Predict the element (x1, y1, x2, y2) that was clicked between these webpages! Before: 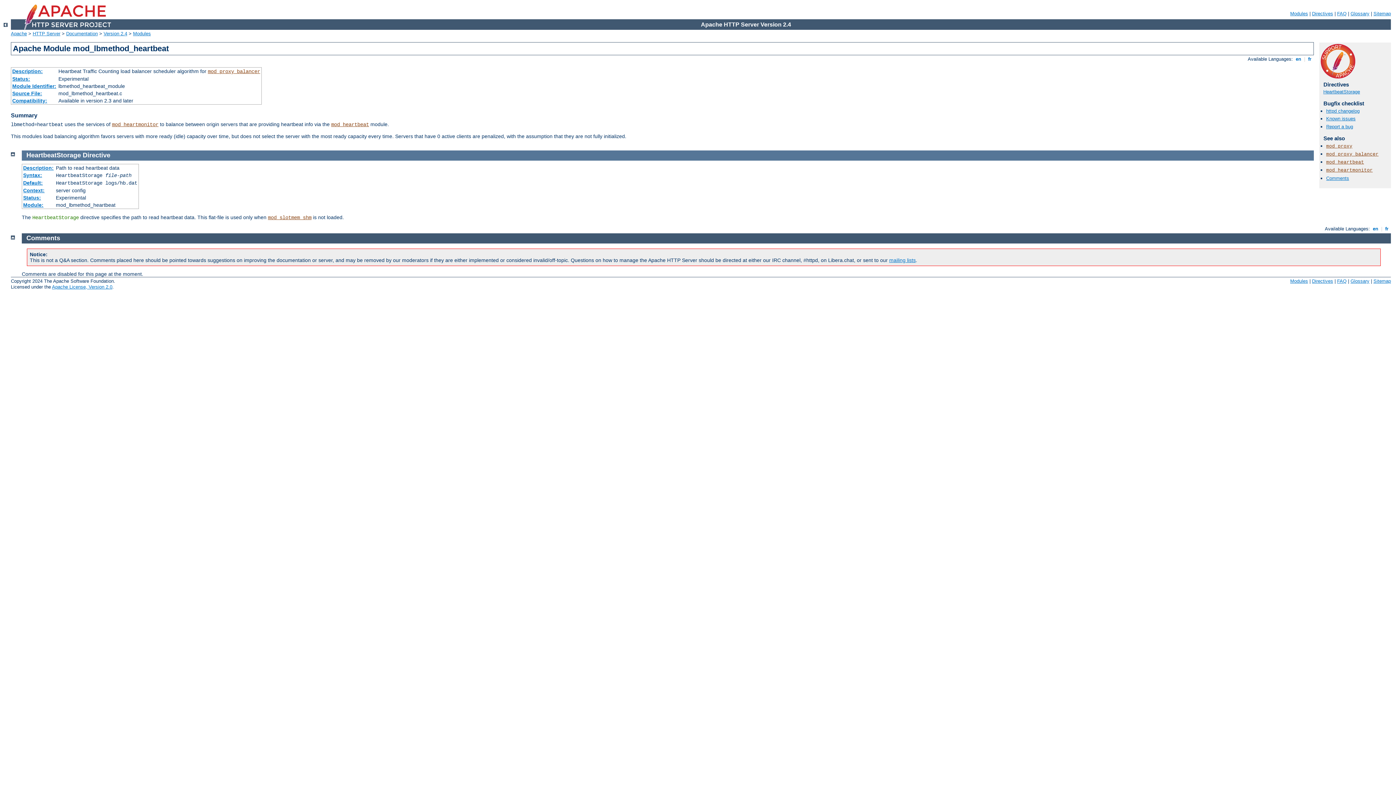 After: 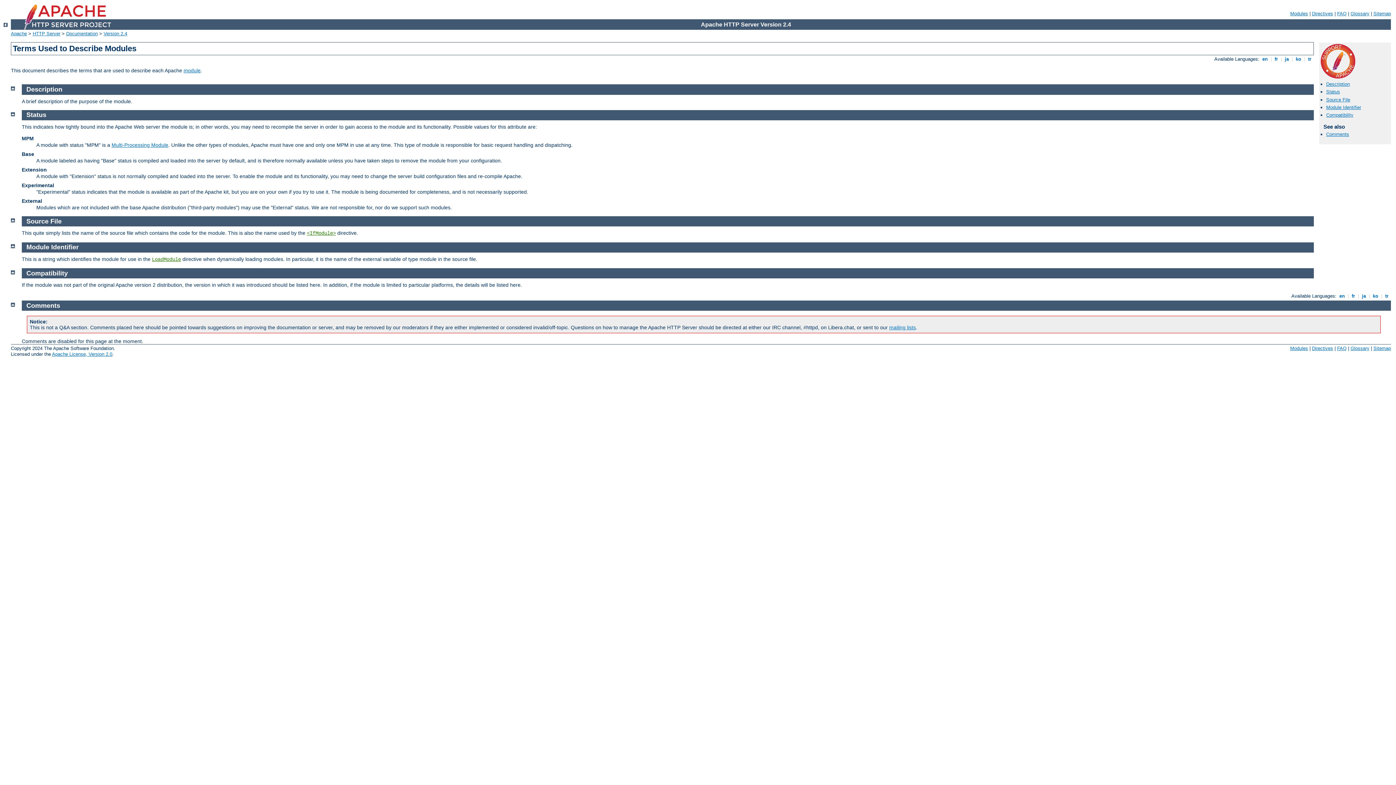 Action: bbox: (12, 90, 42, 96) label: Source File: